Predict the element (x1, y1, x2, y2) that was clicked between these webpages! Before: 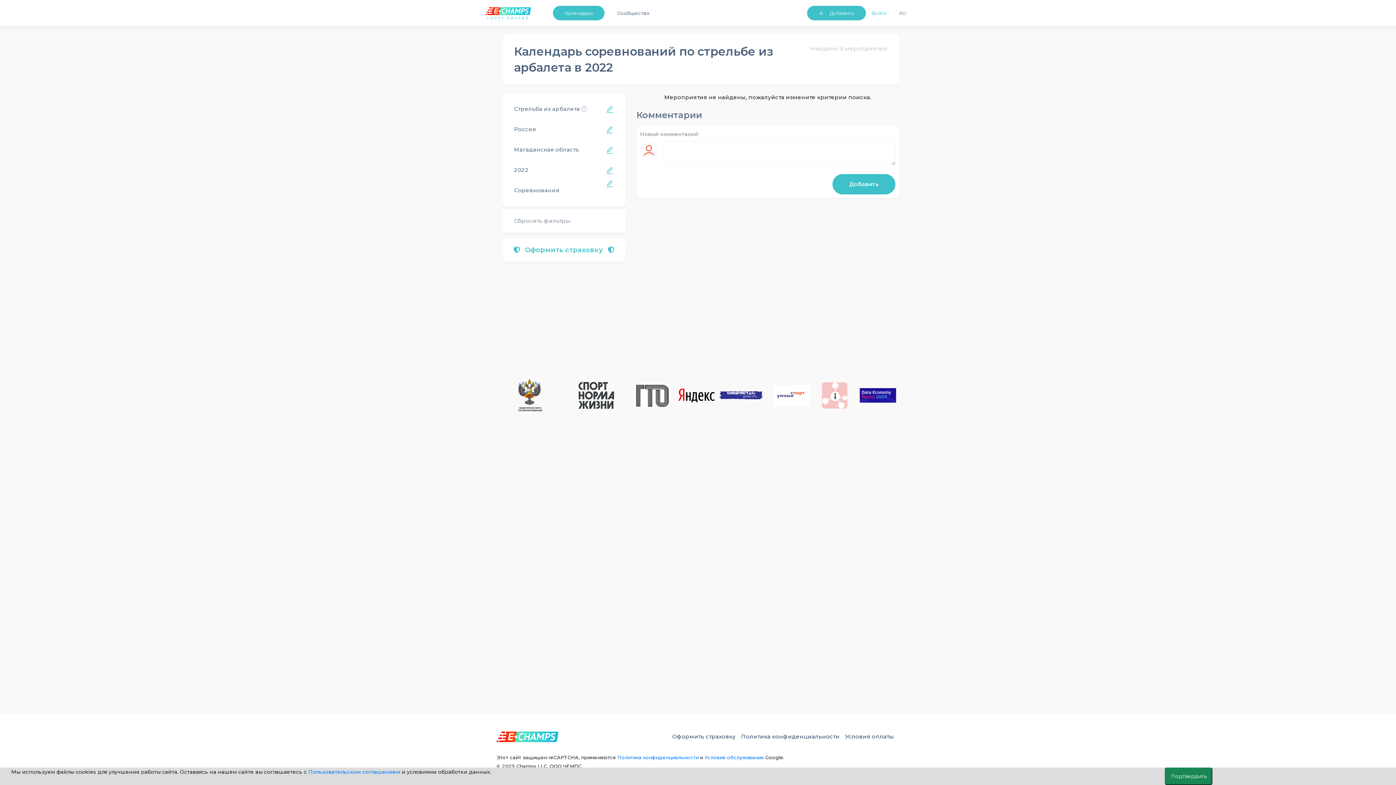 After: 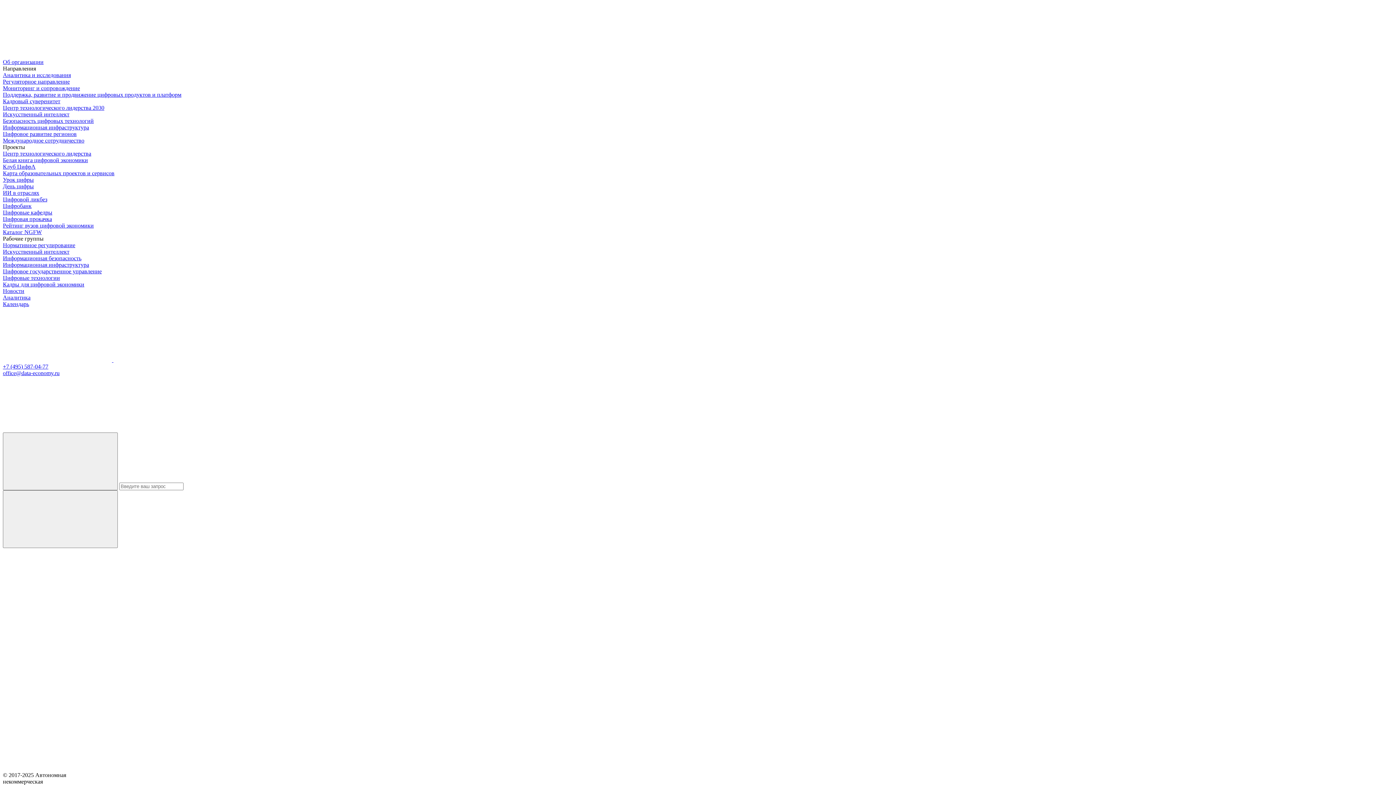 Action: bbox: (859, 391, 896, 398)